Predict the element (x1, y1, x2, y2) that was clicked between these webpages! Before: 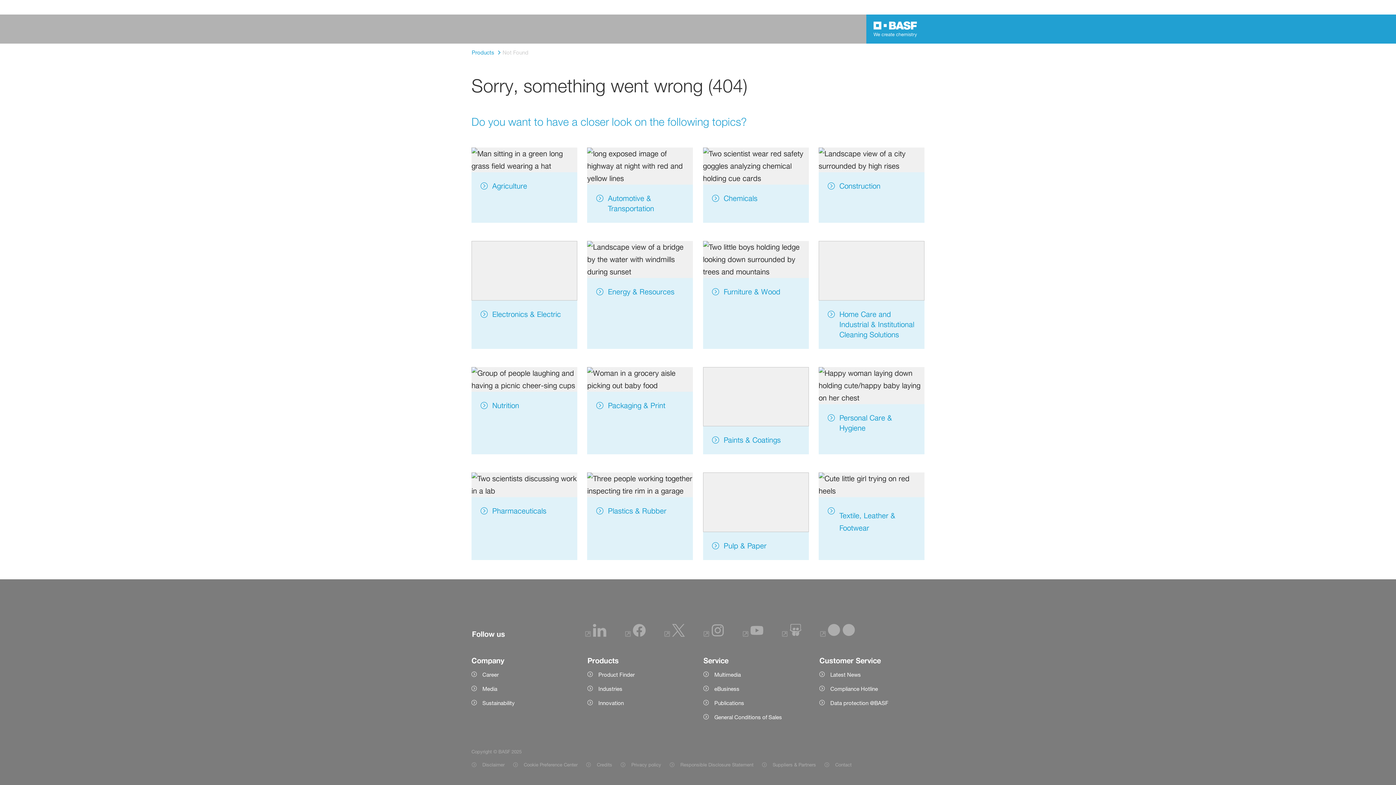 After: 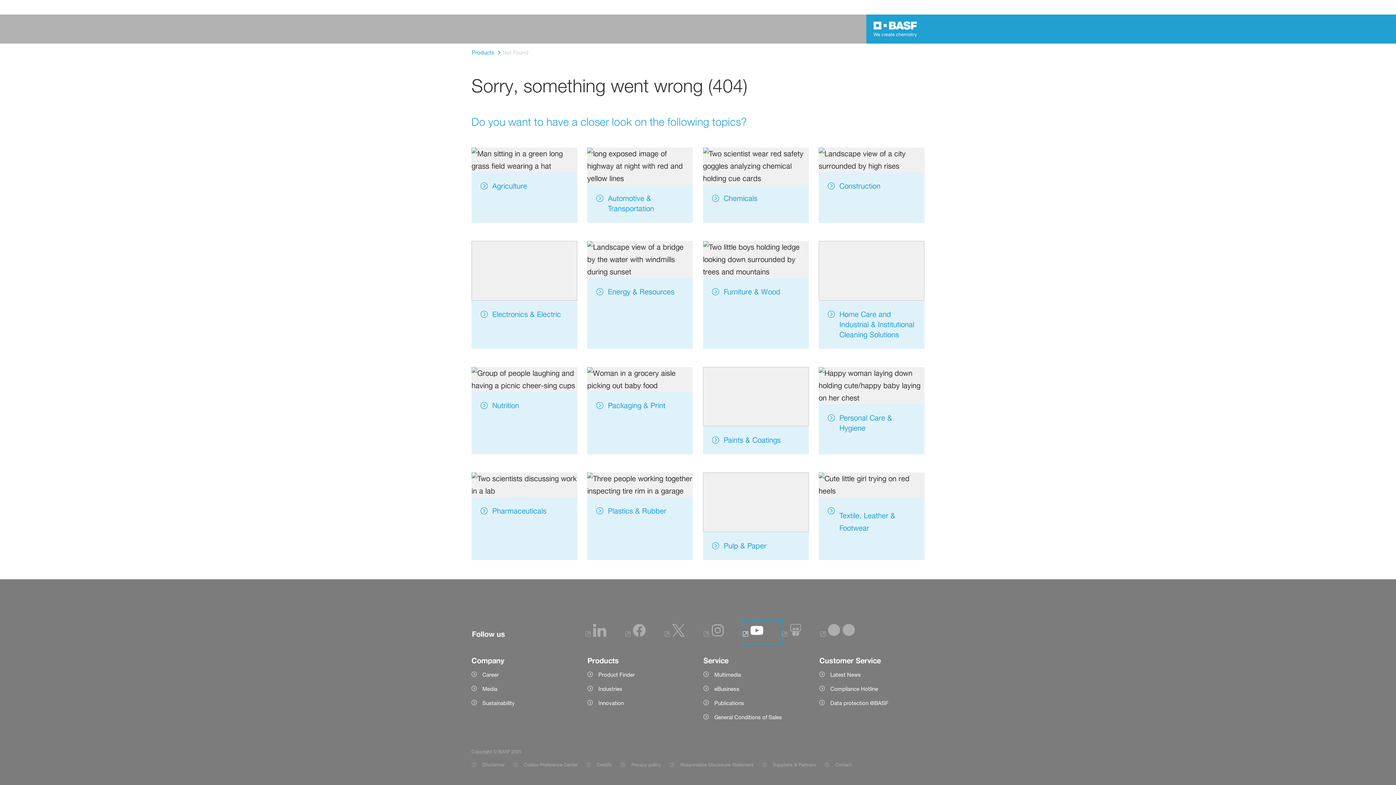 Action: bbox: (742, 631, 763, 639)